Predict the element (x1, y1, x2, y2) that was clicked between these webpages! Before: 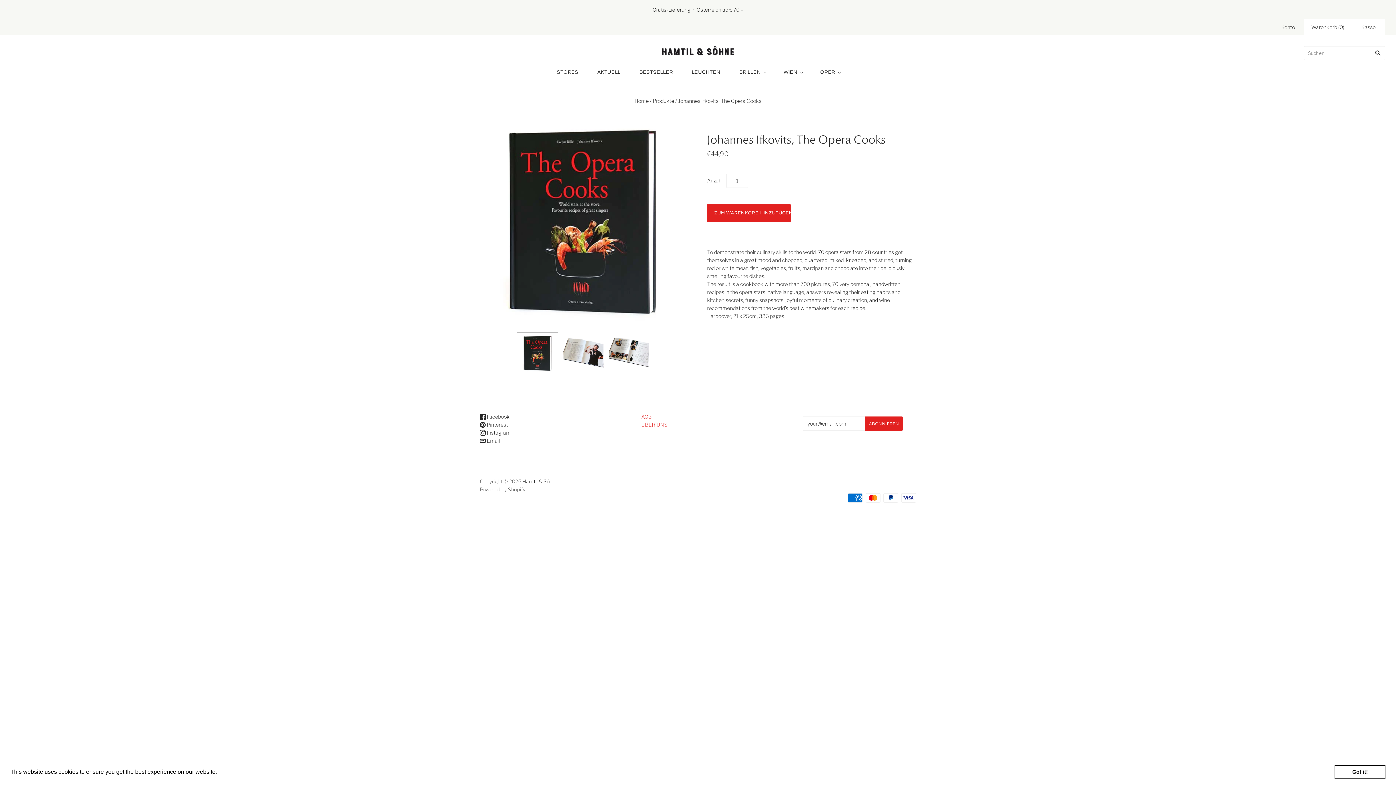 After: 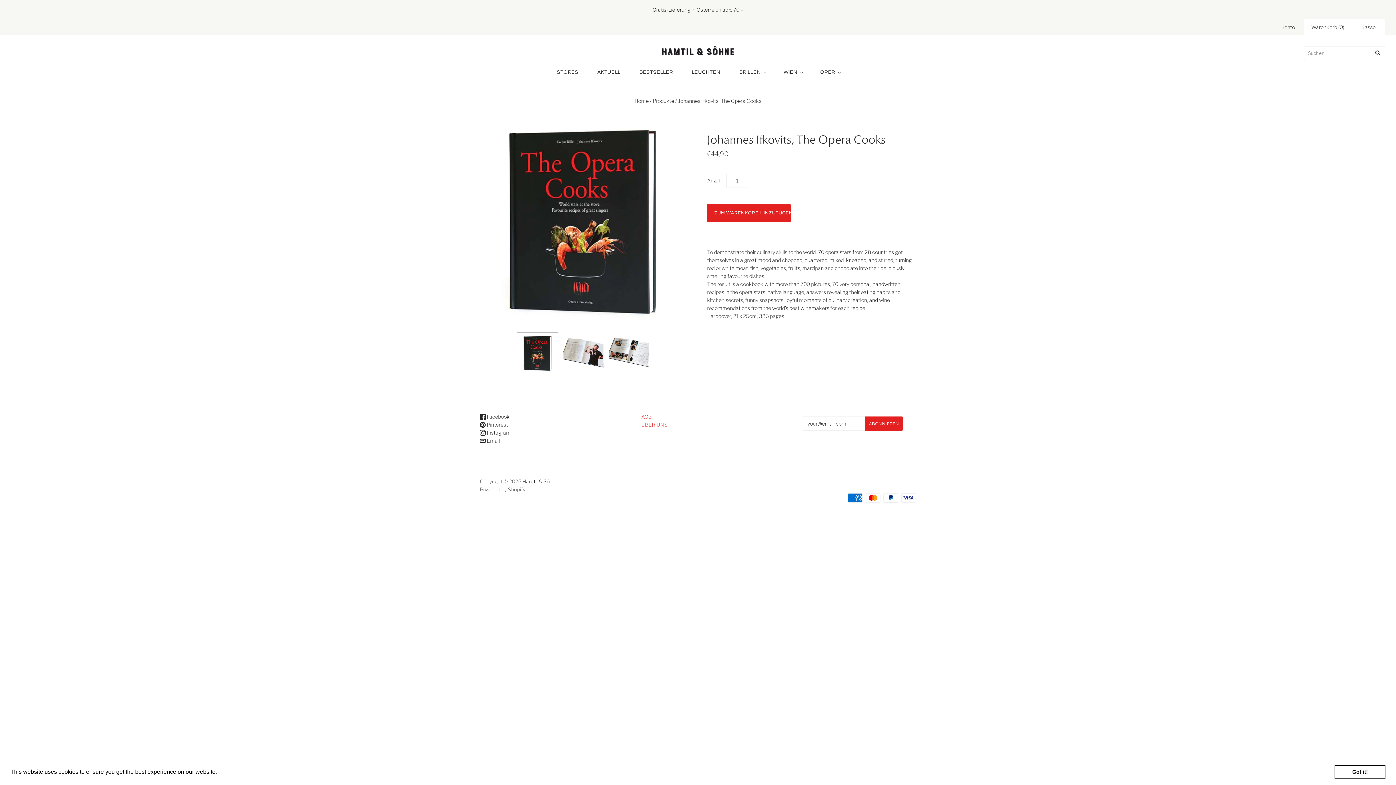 Action: bbox: (480, 429, 510, 435) label:  Instagram